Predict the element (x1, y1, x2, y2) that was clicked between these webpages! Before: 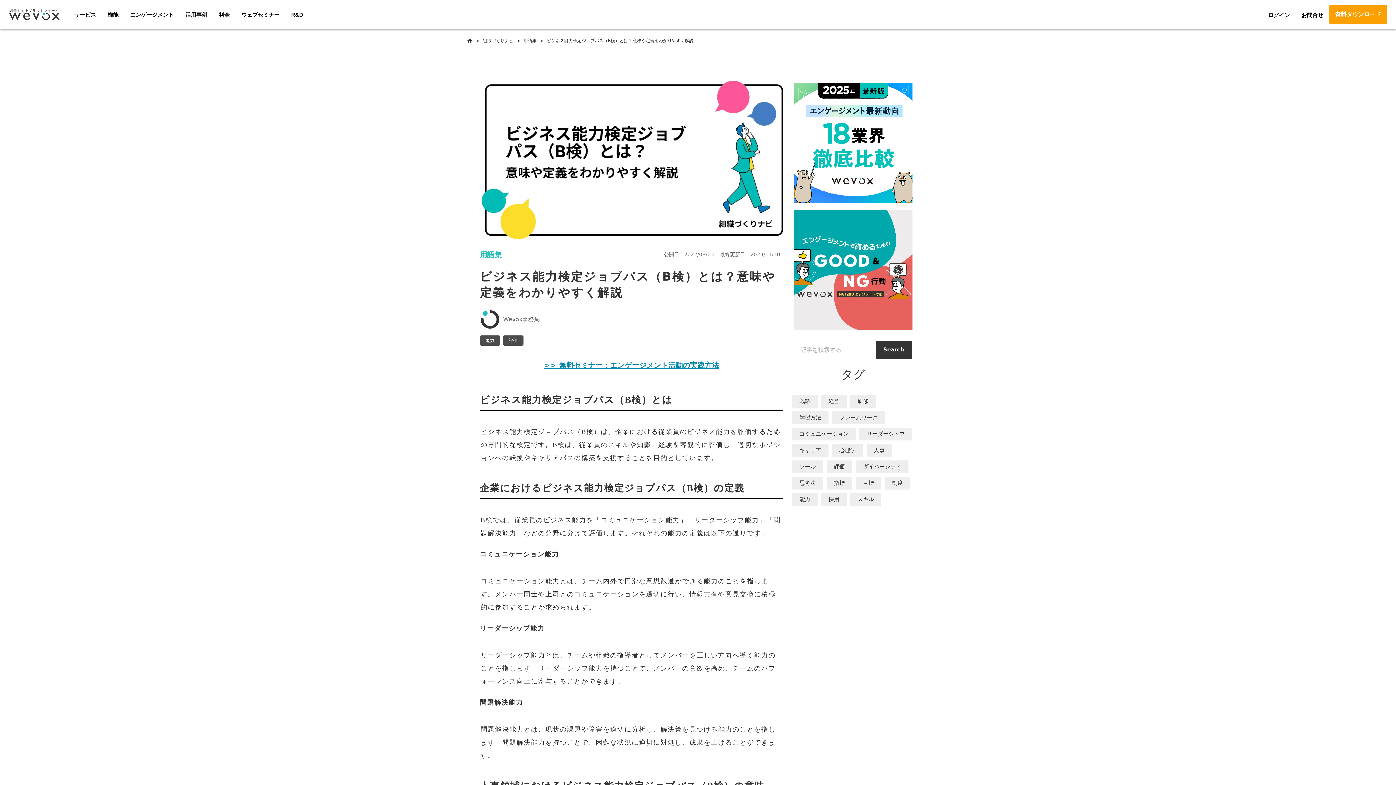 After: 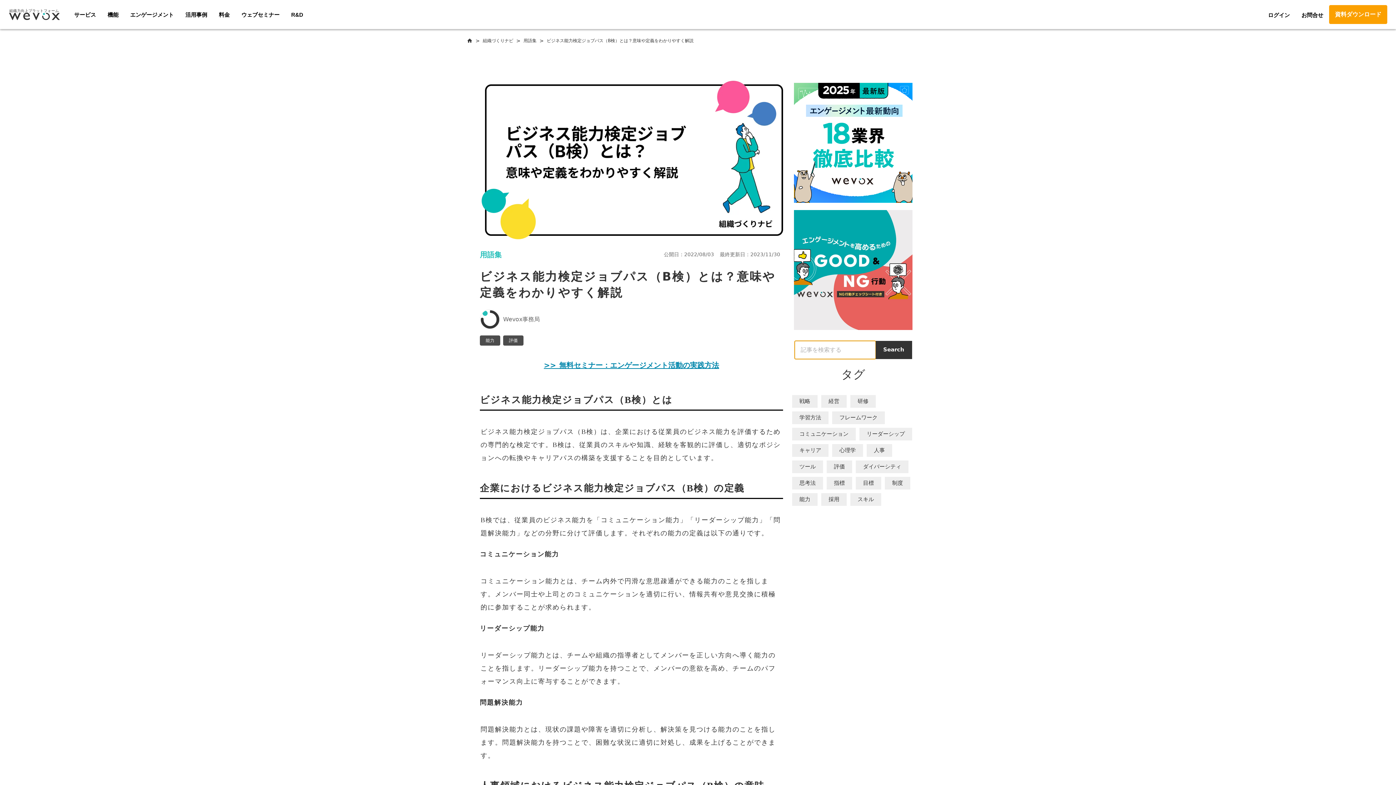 Action: label: Search bbox: (875, 341, 912, 359)